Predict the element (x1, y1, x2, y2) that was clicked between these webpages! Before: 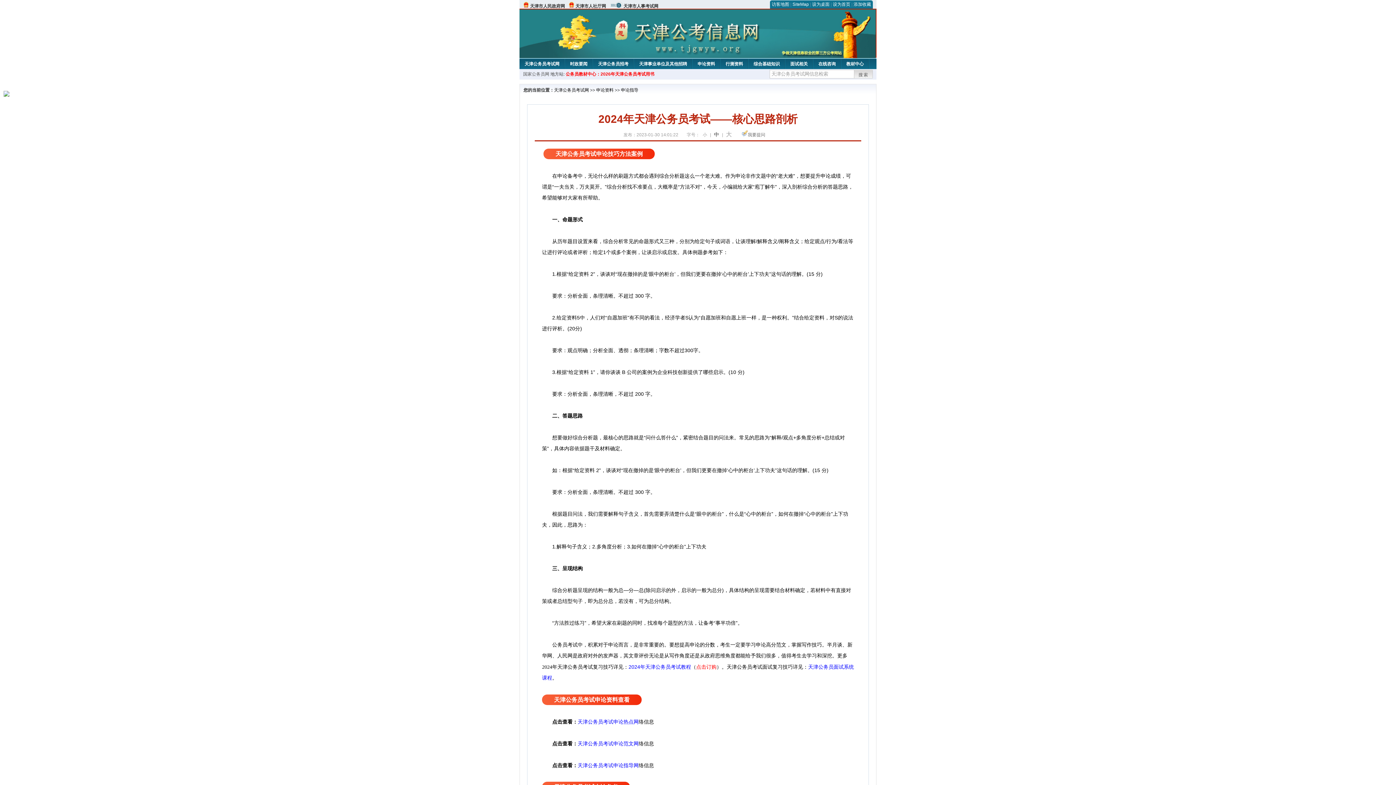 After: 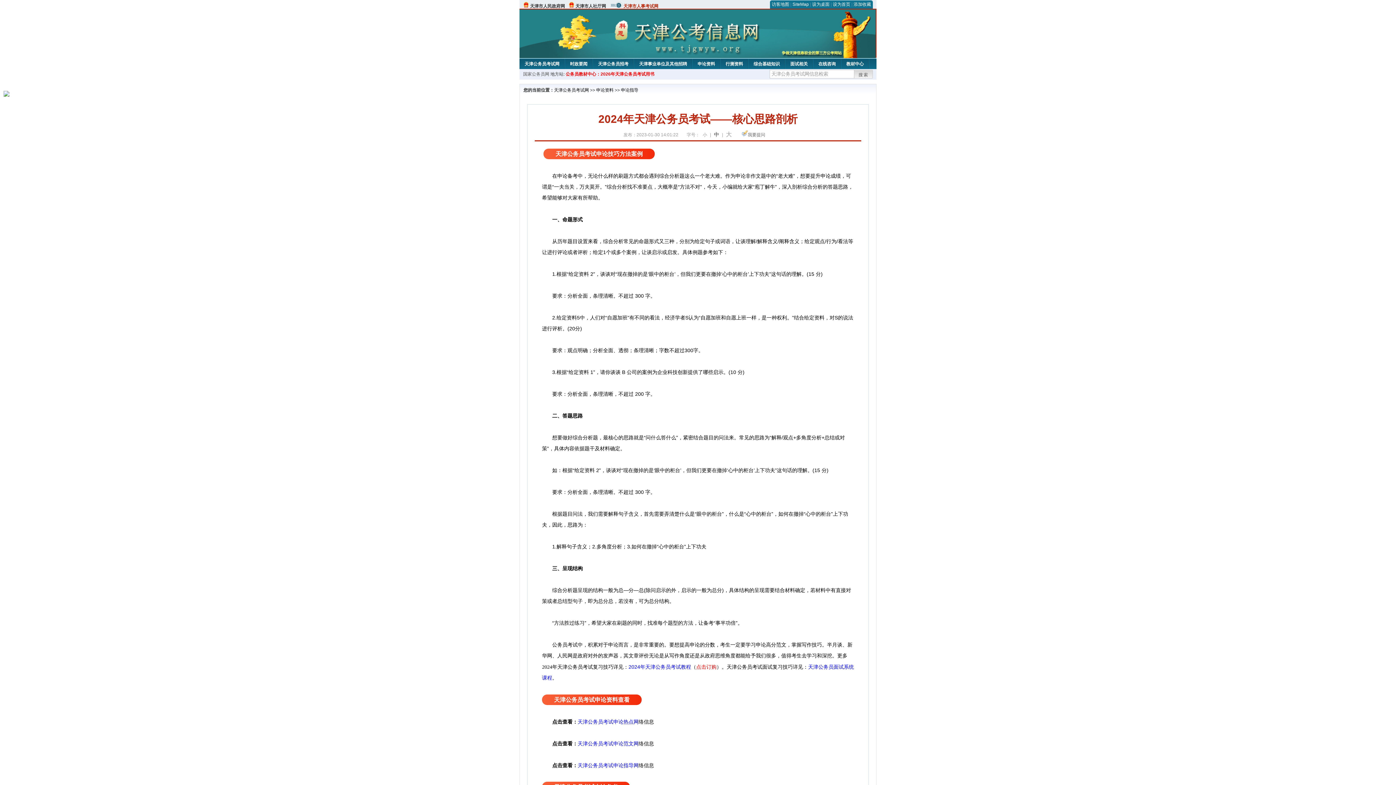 Action: bbox: (623, 3, 658, 8) label: 天津市人事考试网